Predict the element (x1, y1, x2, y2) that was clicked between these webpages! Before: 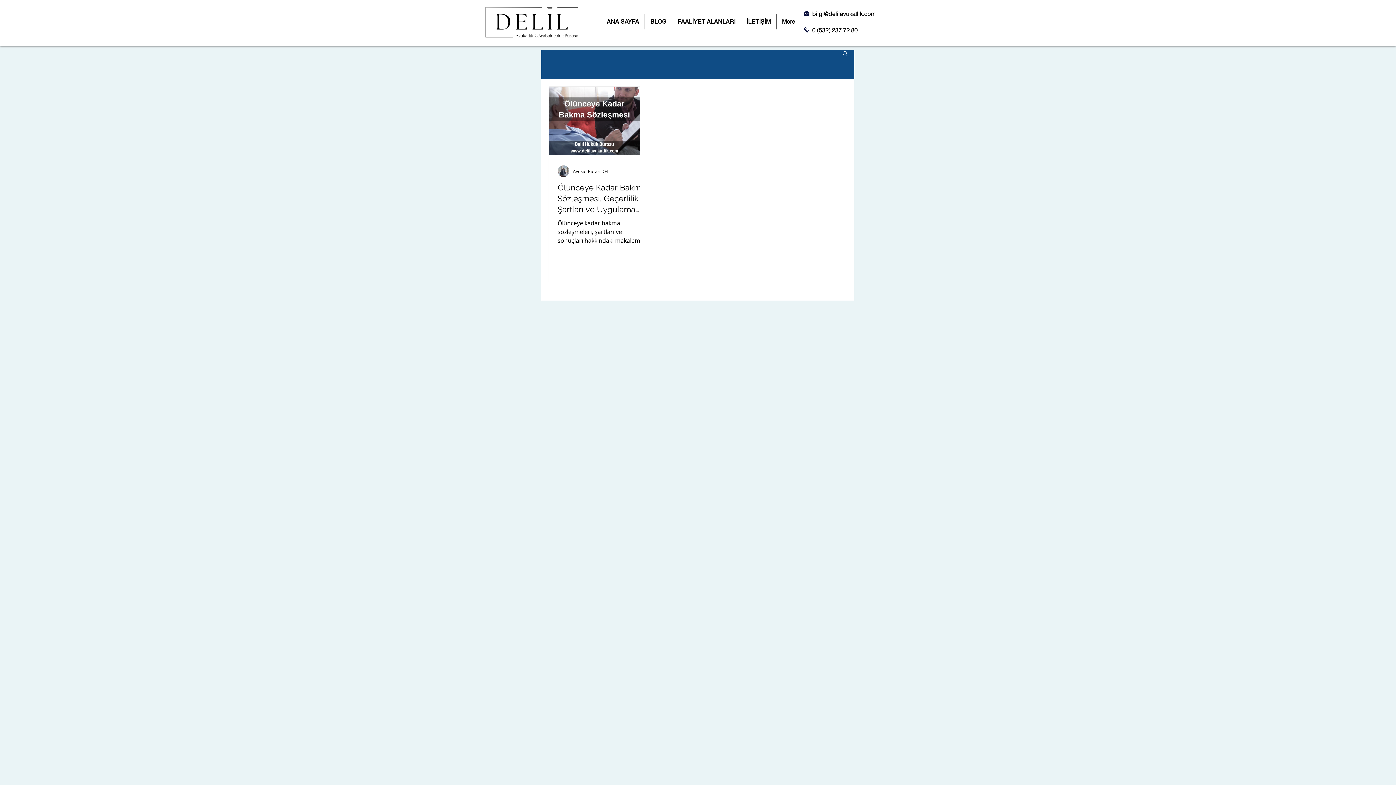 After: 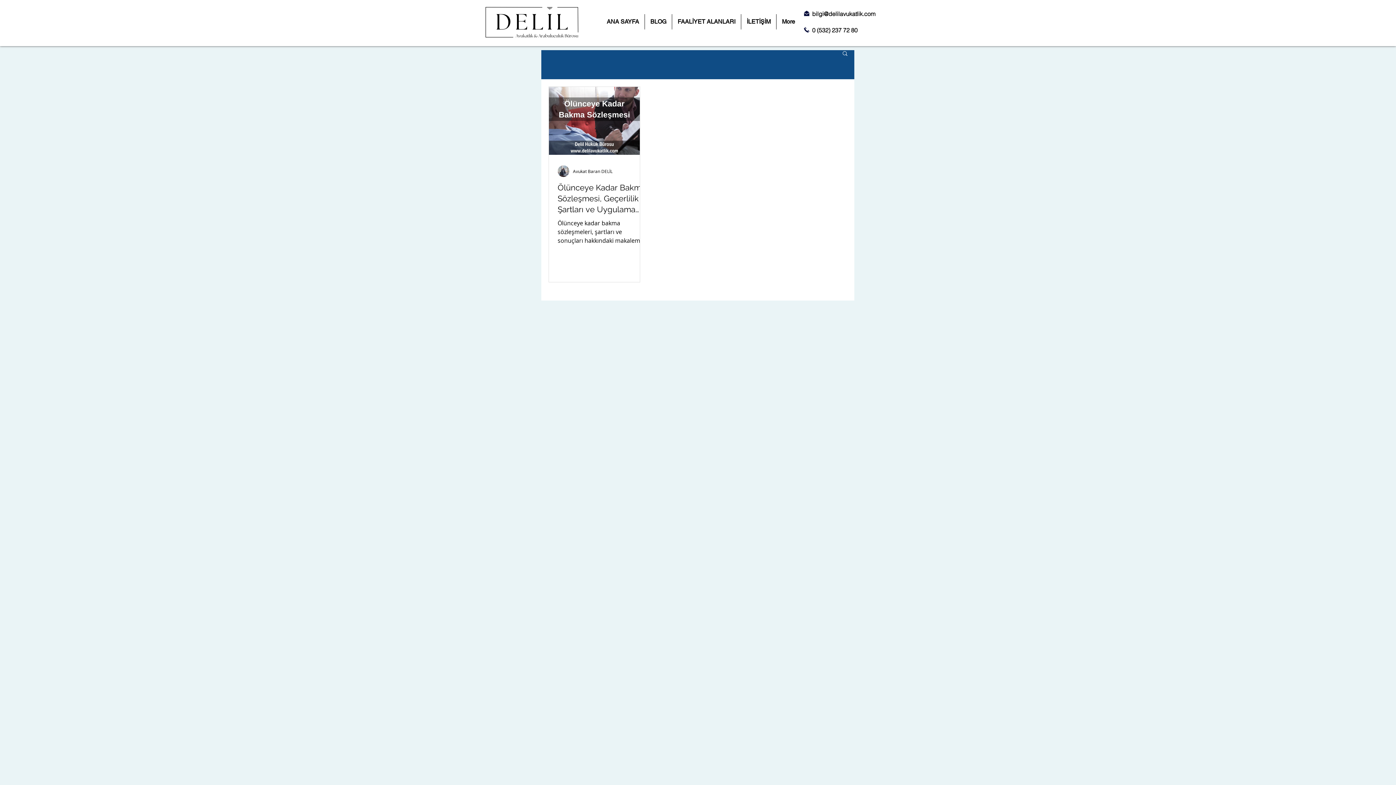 Action: bbox: (803, 26, 810, 33)